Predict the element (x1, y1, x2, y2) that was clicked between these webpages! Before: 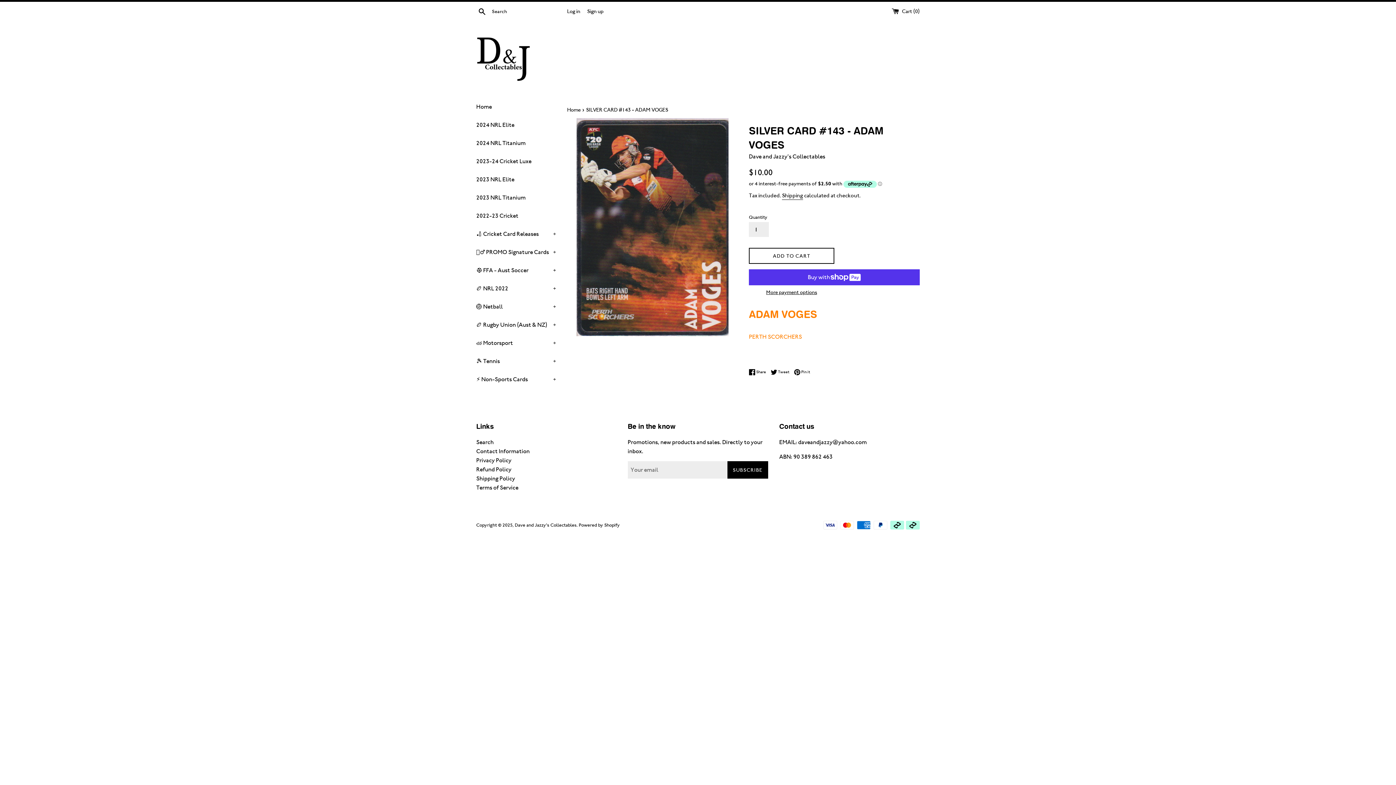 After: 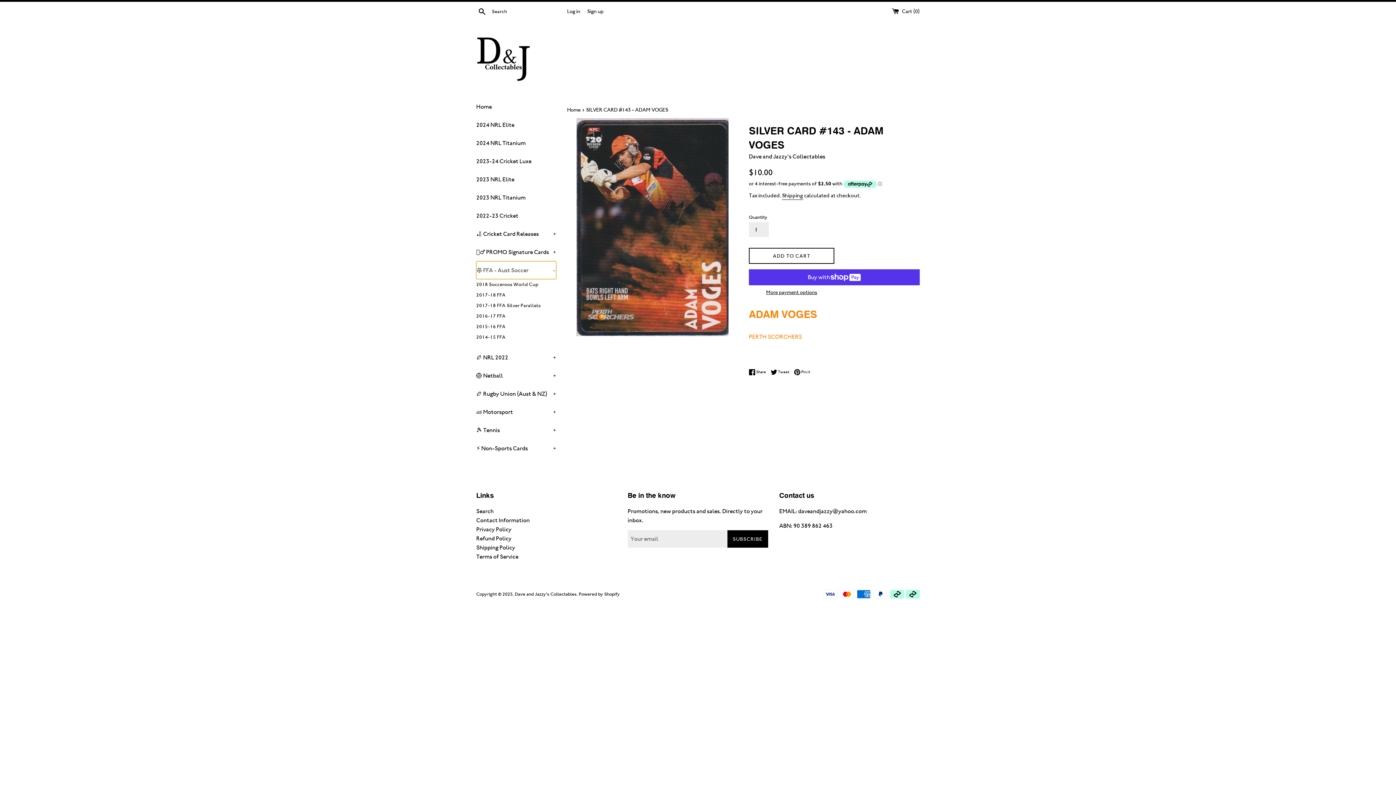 Action: label: ⚽️ FFA - Aust Soccer
+ bbox: (476, 261, 556, 279)